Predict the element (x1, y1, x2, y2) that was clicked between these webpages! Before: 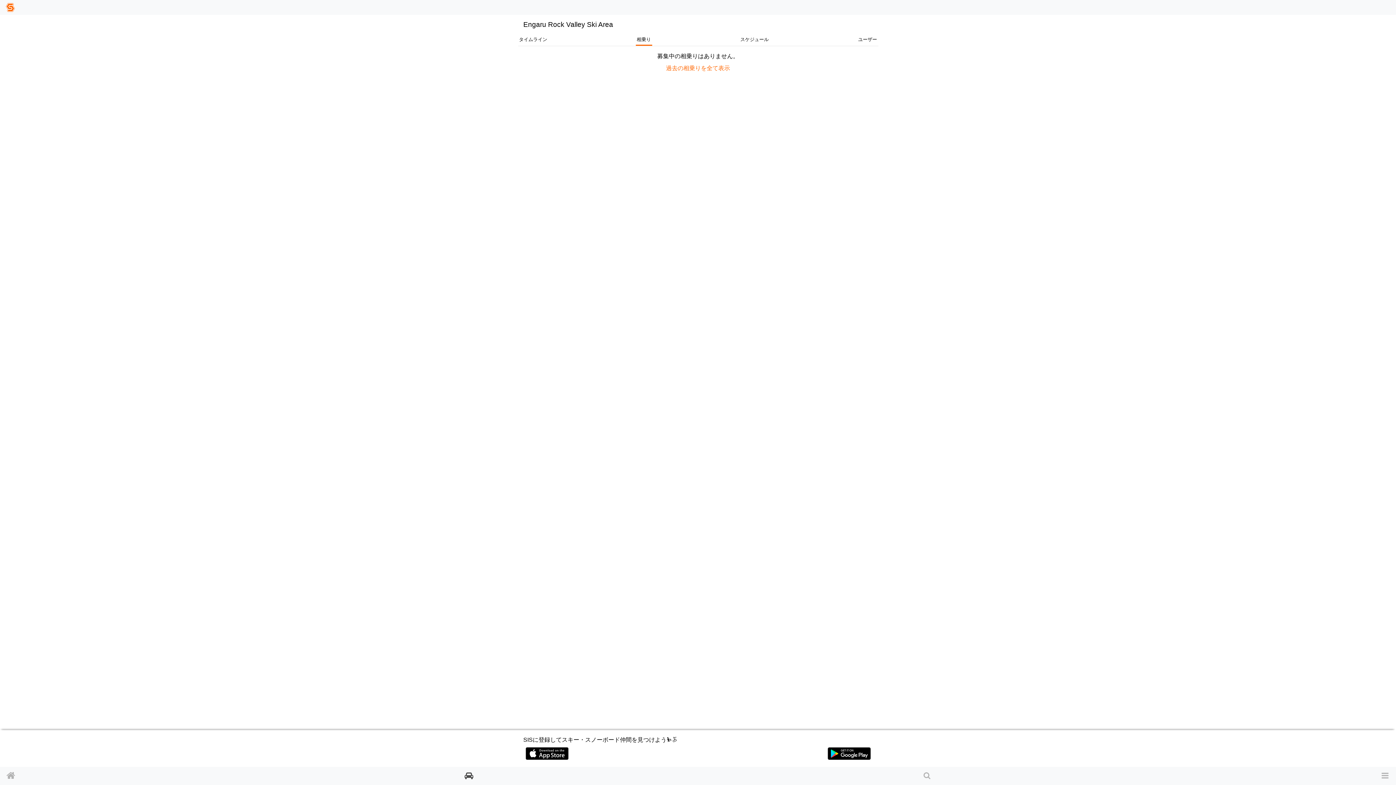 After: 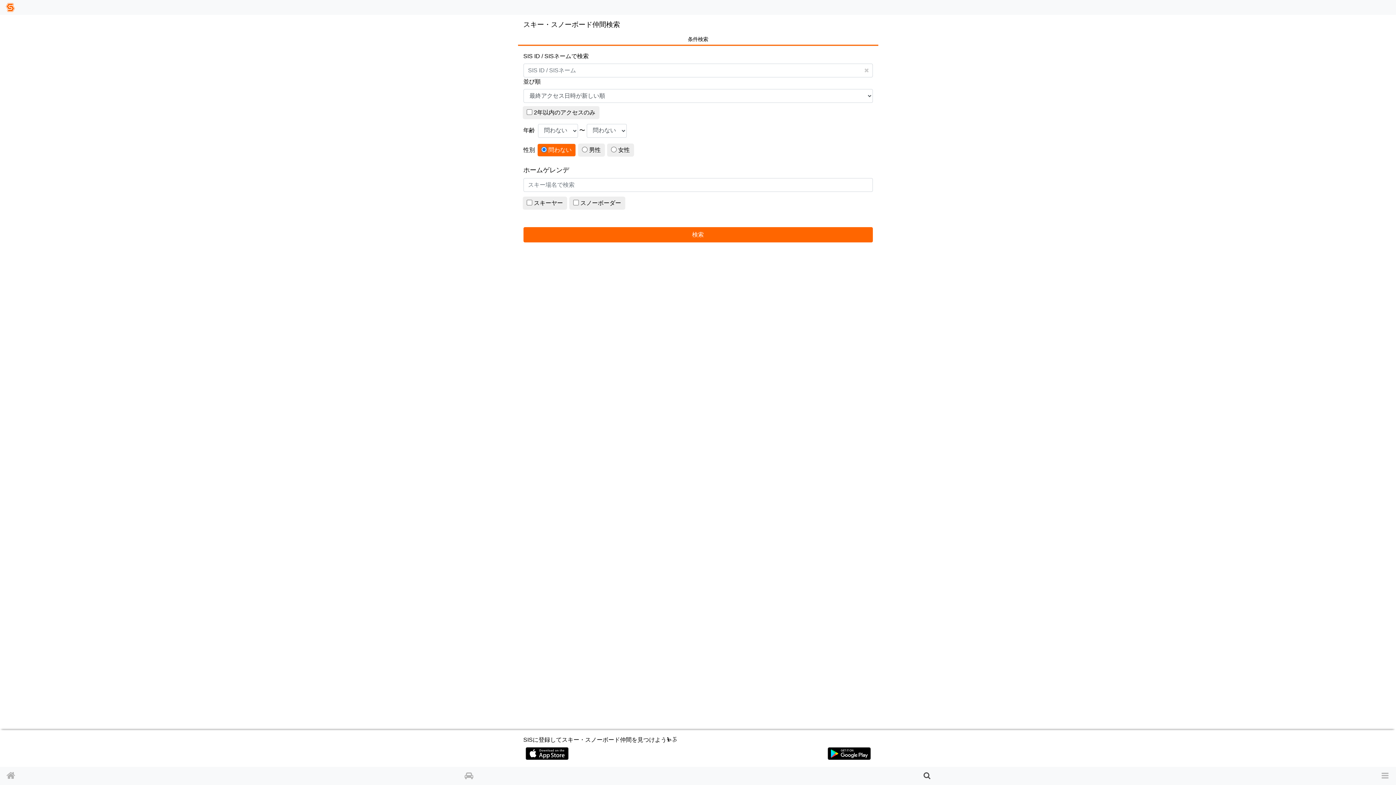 Action: bbox: (916, 767, 938, 785)